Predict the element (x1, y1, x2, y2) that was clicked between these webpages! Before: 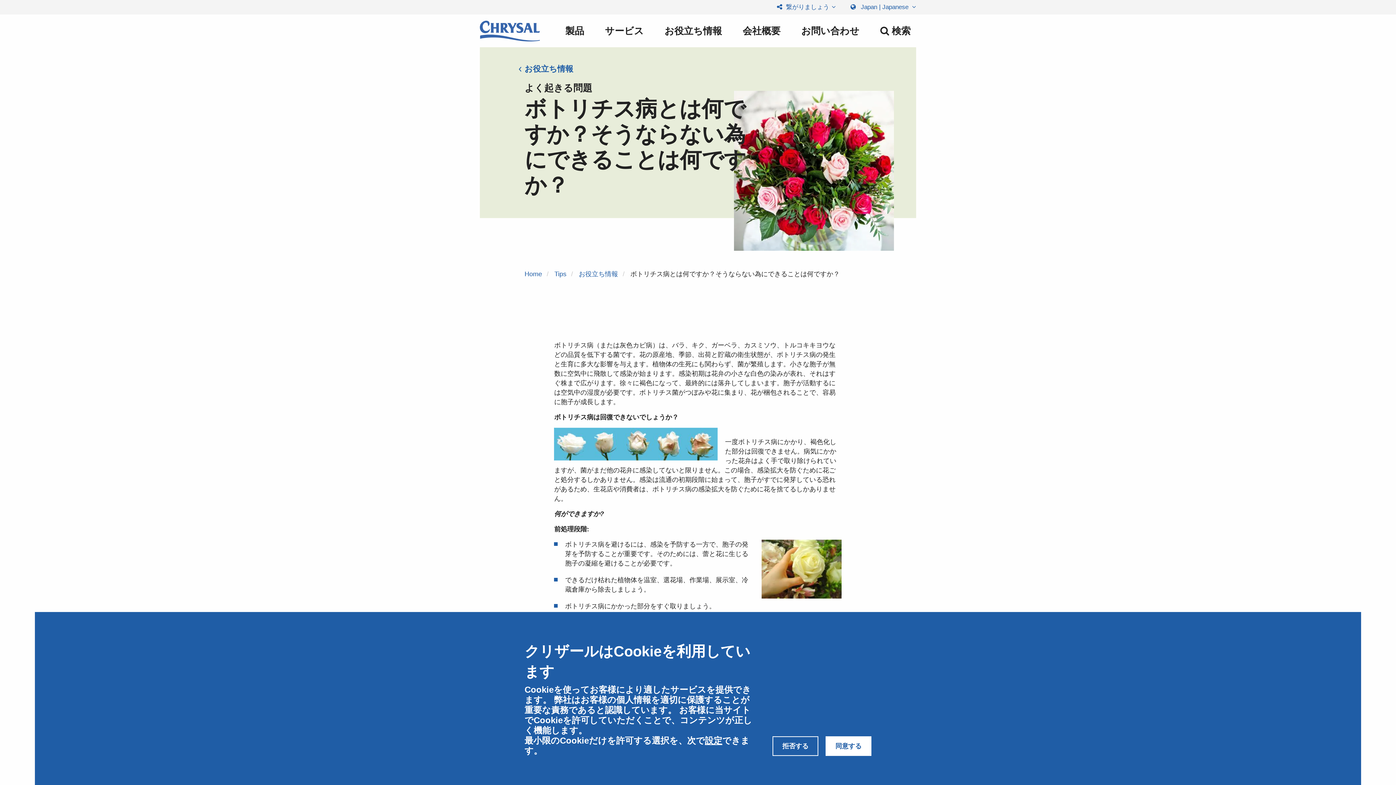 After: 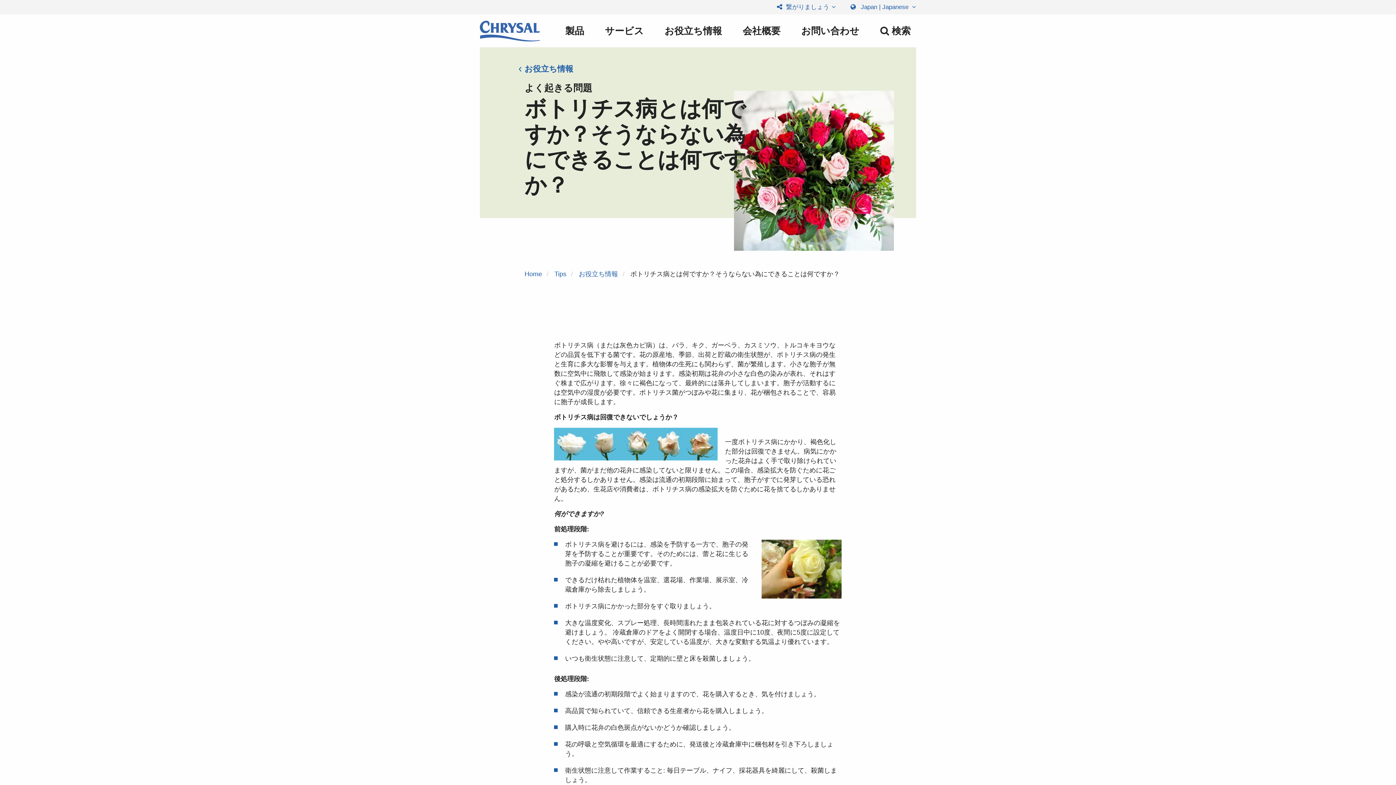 Action: label: 同意する bbox: (825, 736, 871, 756)